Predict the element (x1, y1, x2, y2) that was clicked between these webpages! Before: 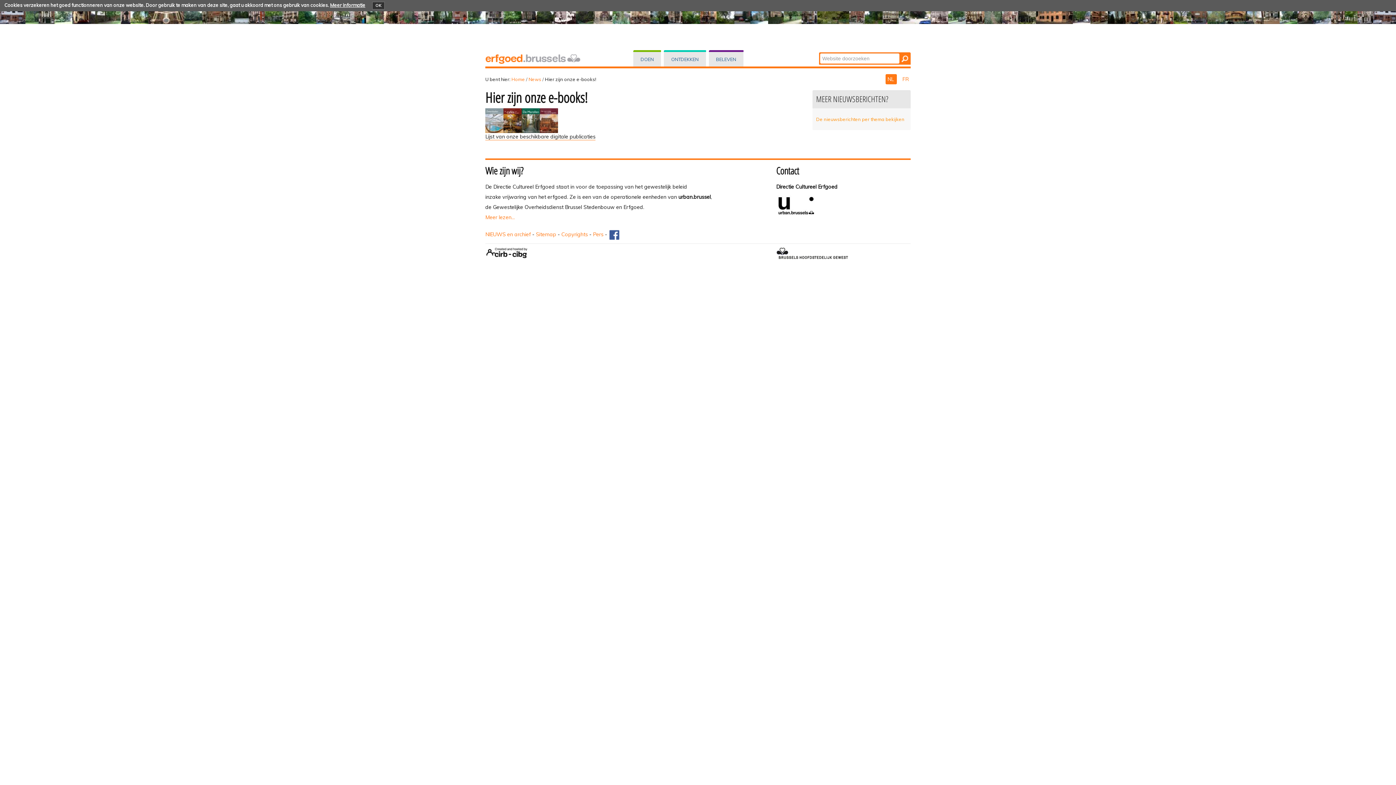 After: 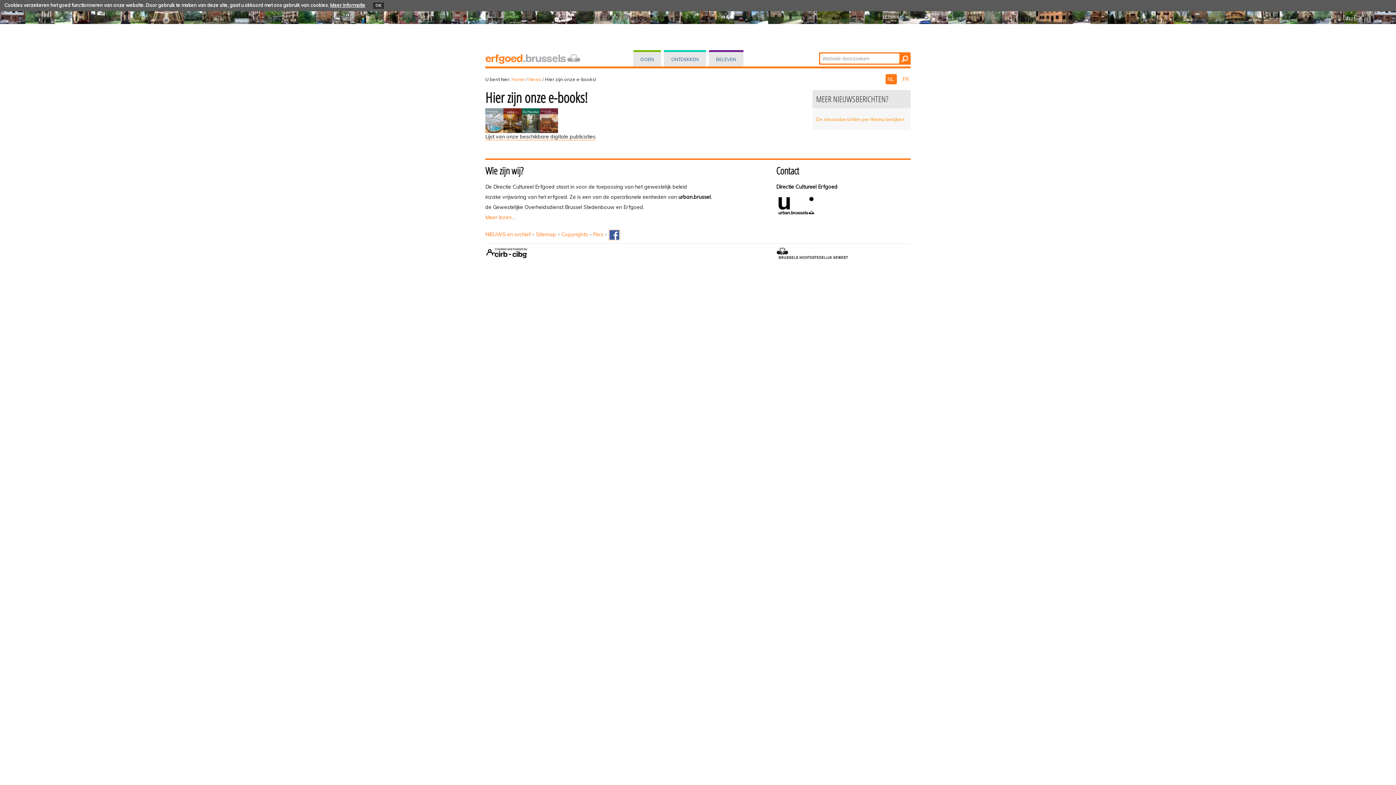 Action: bbox: (608, 231, 620, 237)